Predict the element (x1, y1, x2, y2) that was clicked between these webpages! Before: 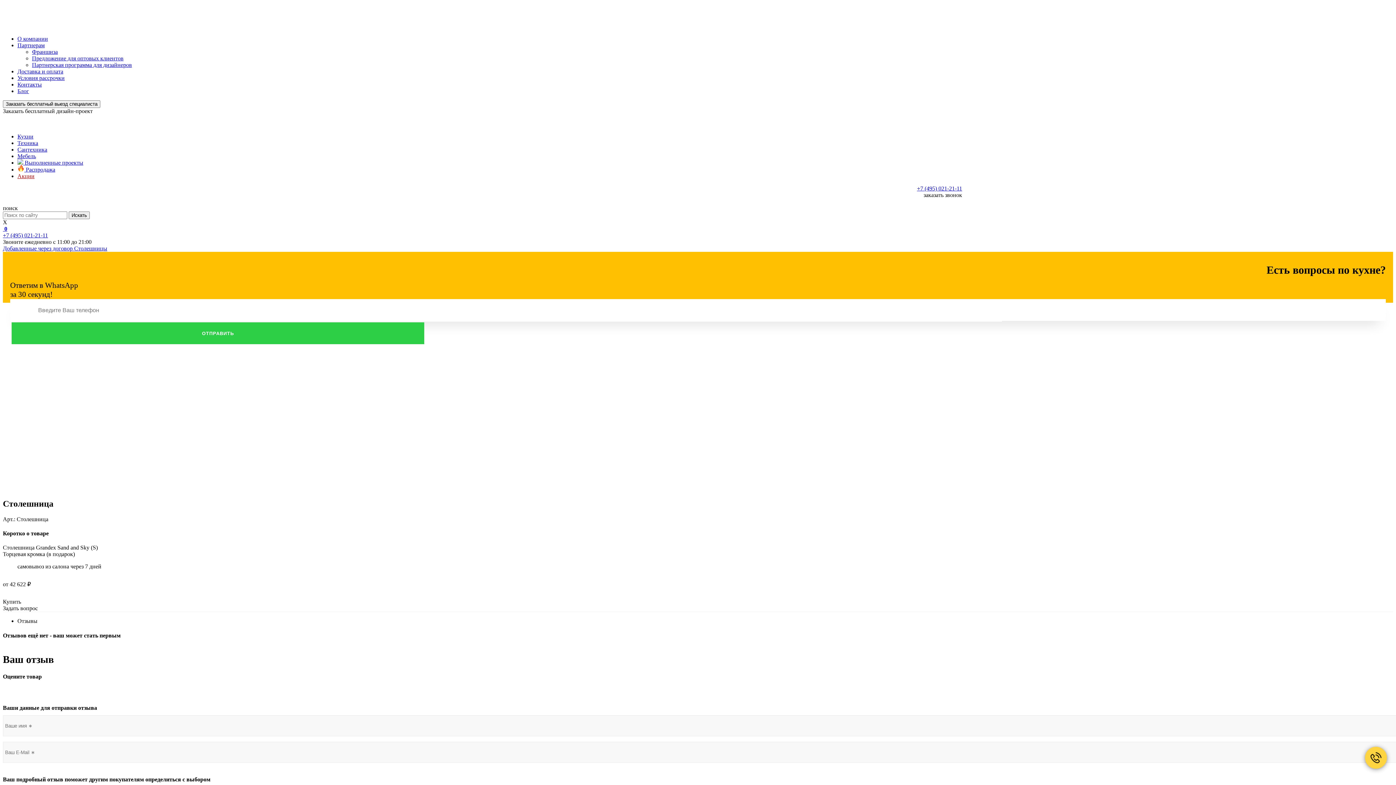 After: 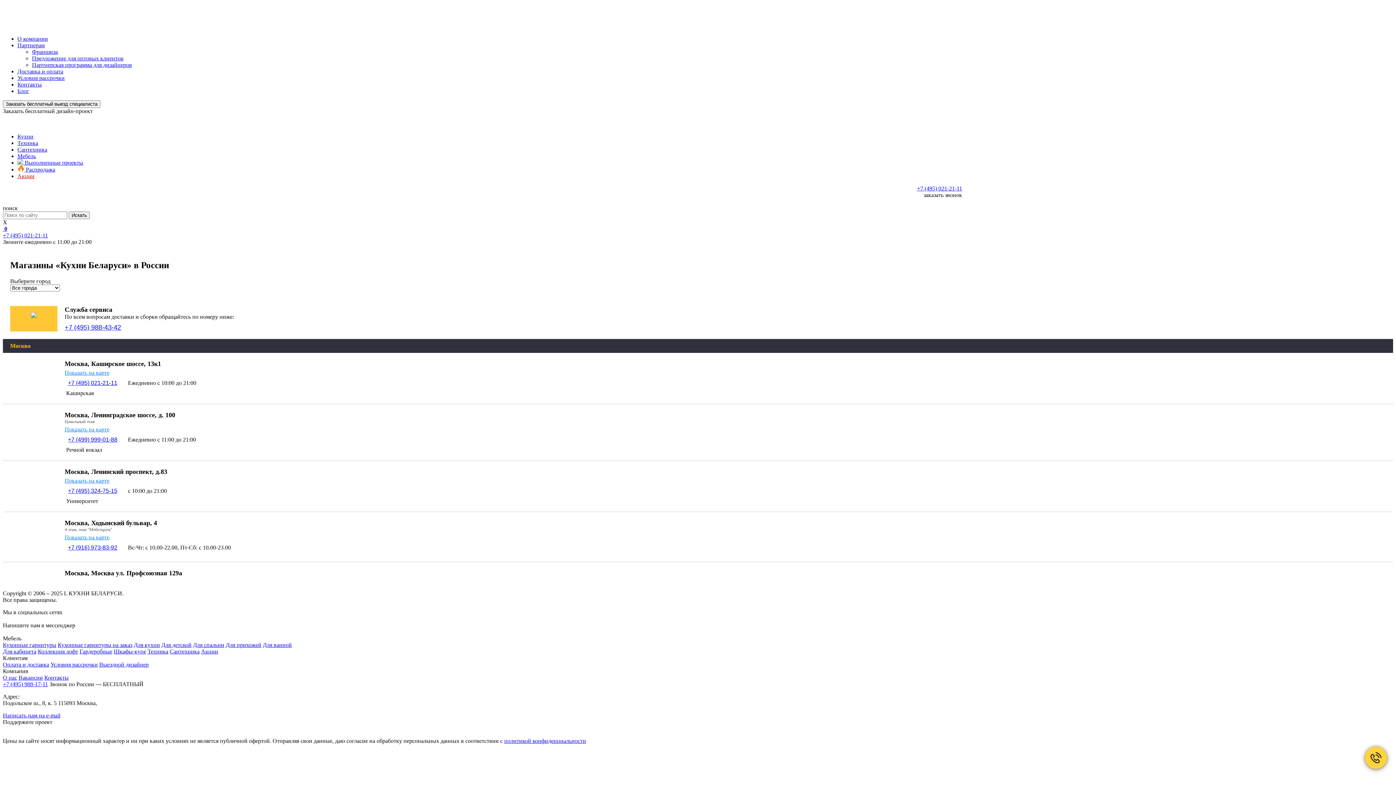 Action: label: Контакты bbox: (17, 81, 41, 87)